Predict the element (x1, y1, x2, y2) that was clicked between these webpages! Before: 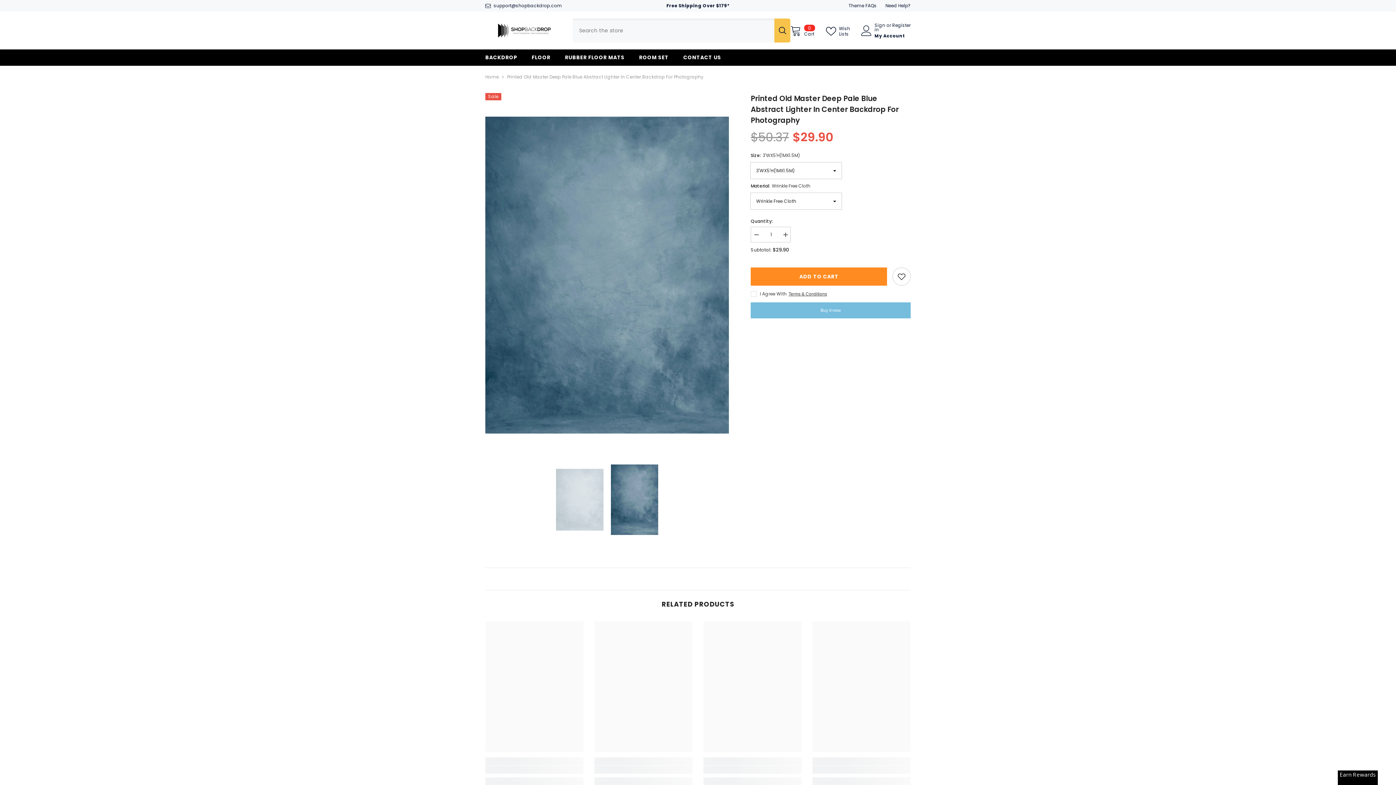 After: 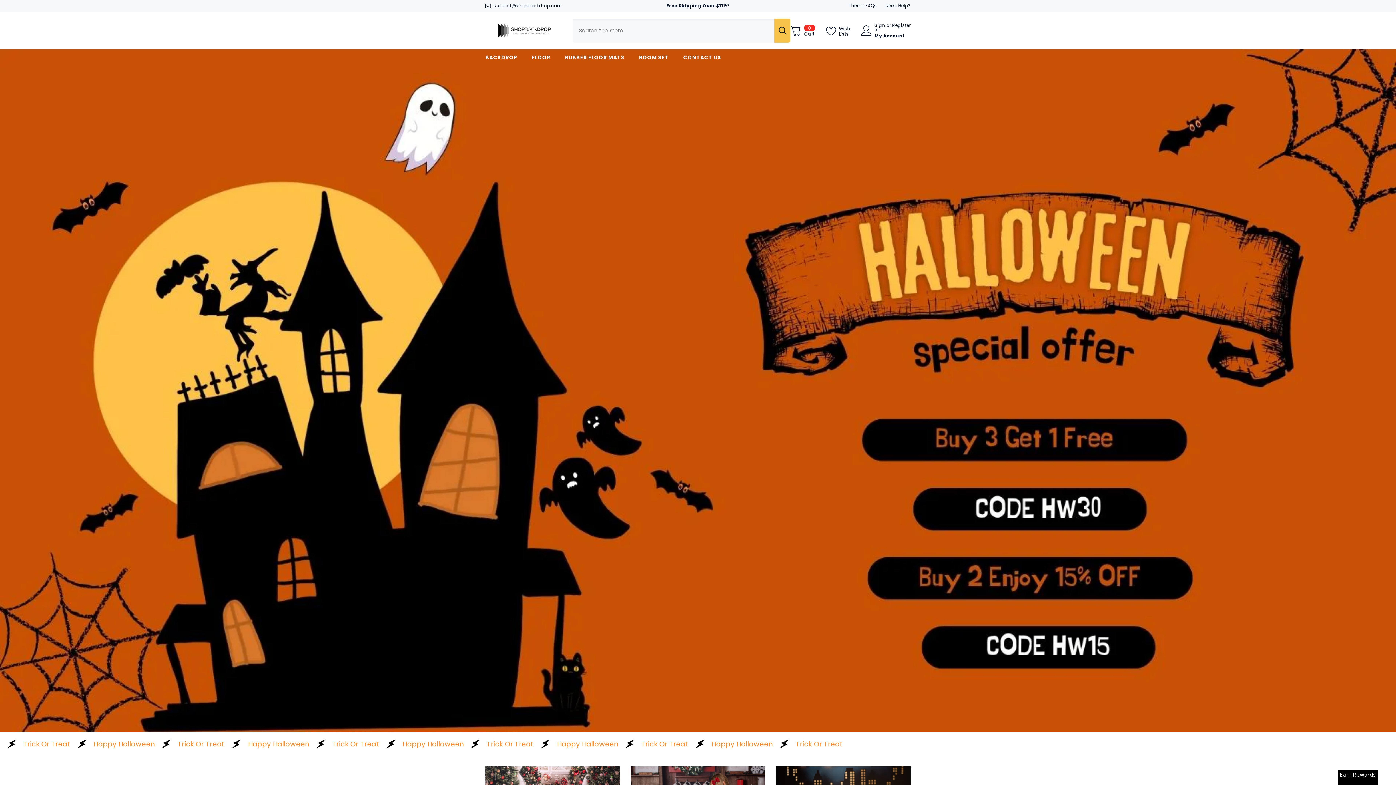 Action: label: BACKDROP bbox: (478, 53, 524, 65)